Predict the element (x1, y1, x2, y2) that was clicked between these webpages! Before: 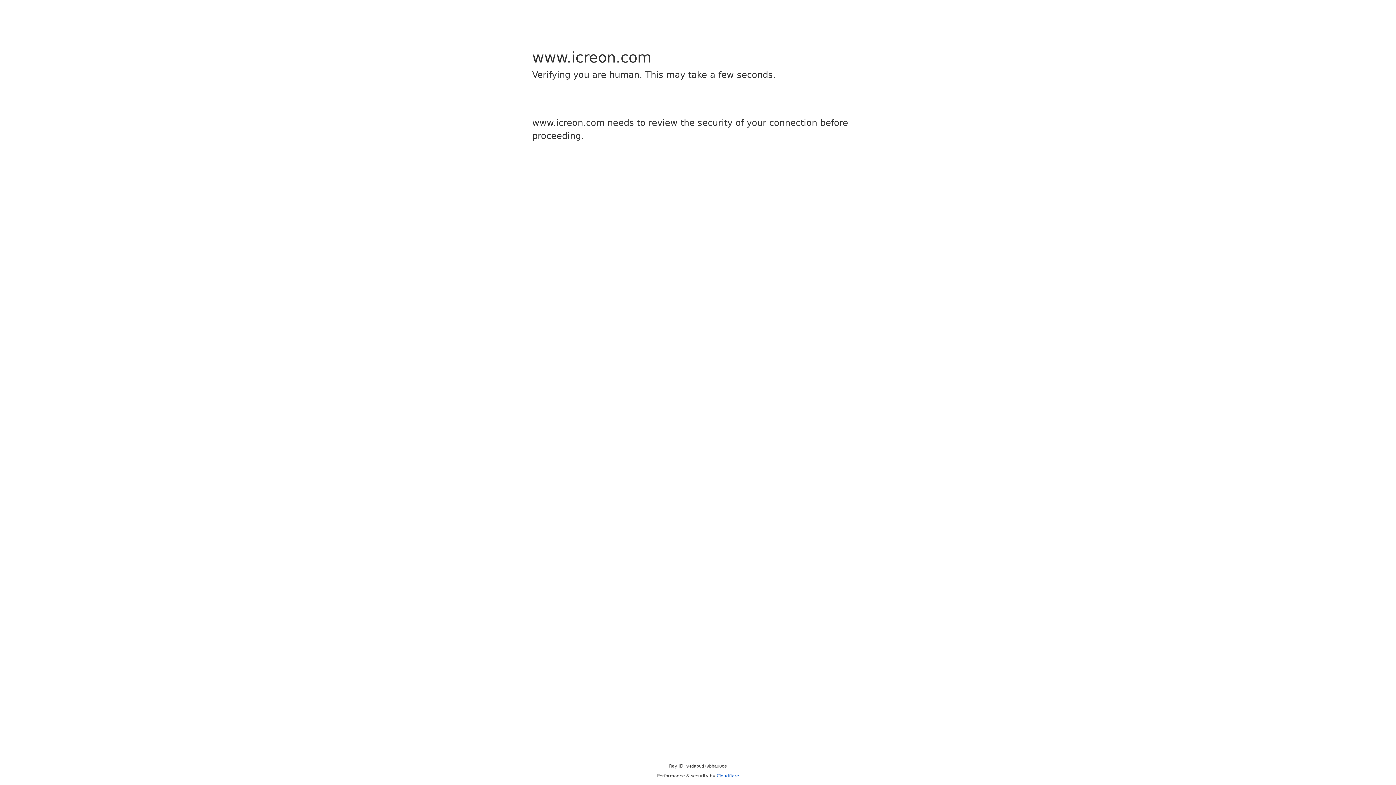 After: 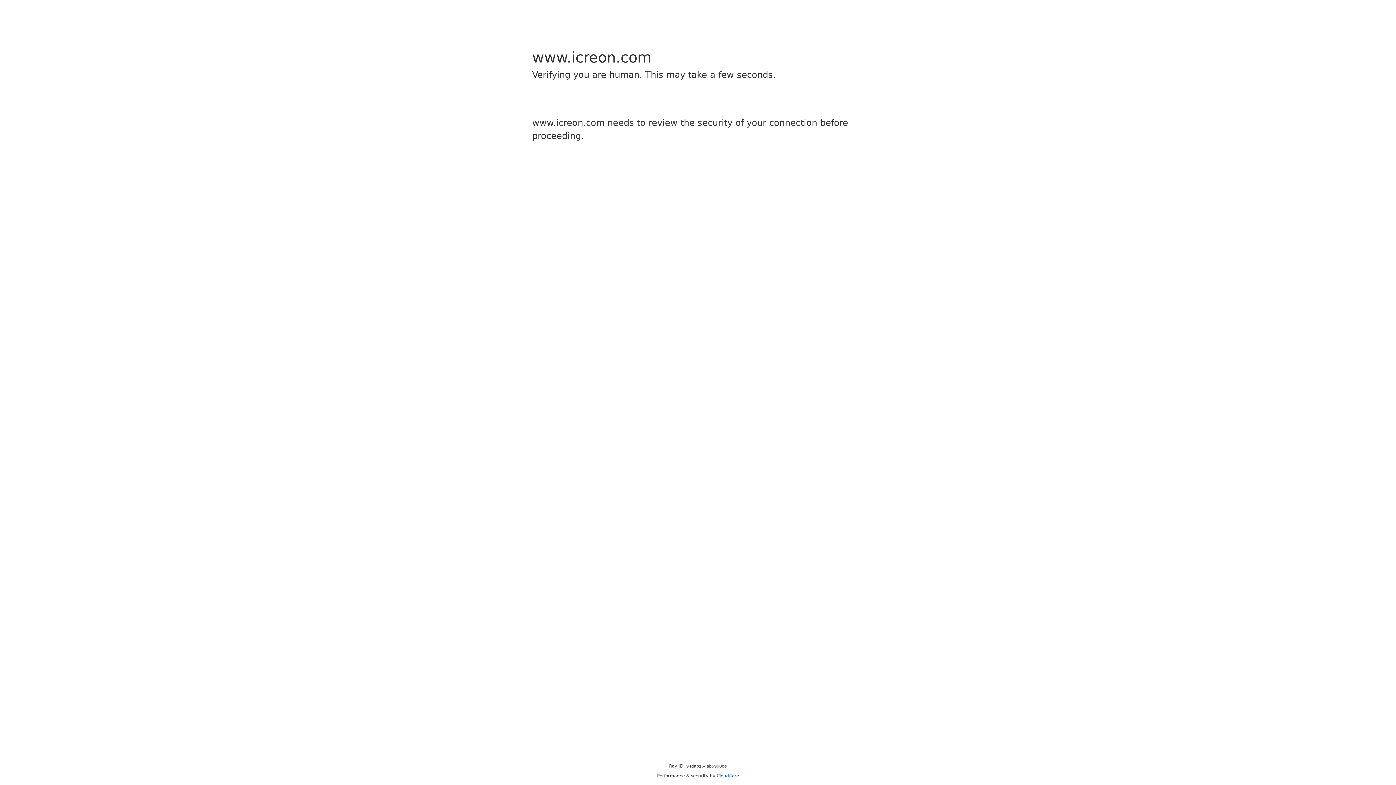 Action: label: Cloudflare bbox: (716, 773, 739, 778)